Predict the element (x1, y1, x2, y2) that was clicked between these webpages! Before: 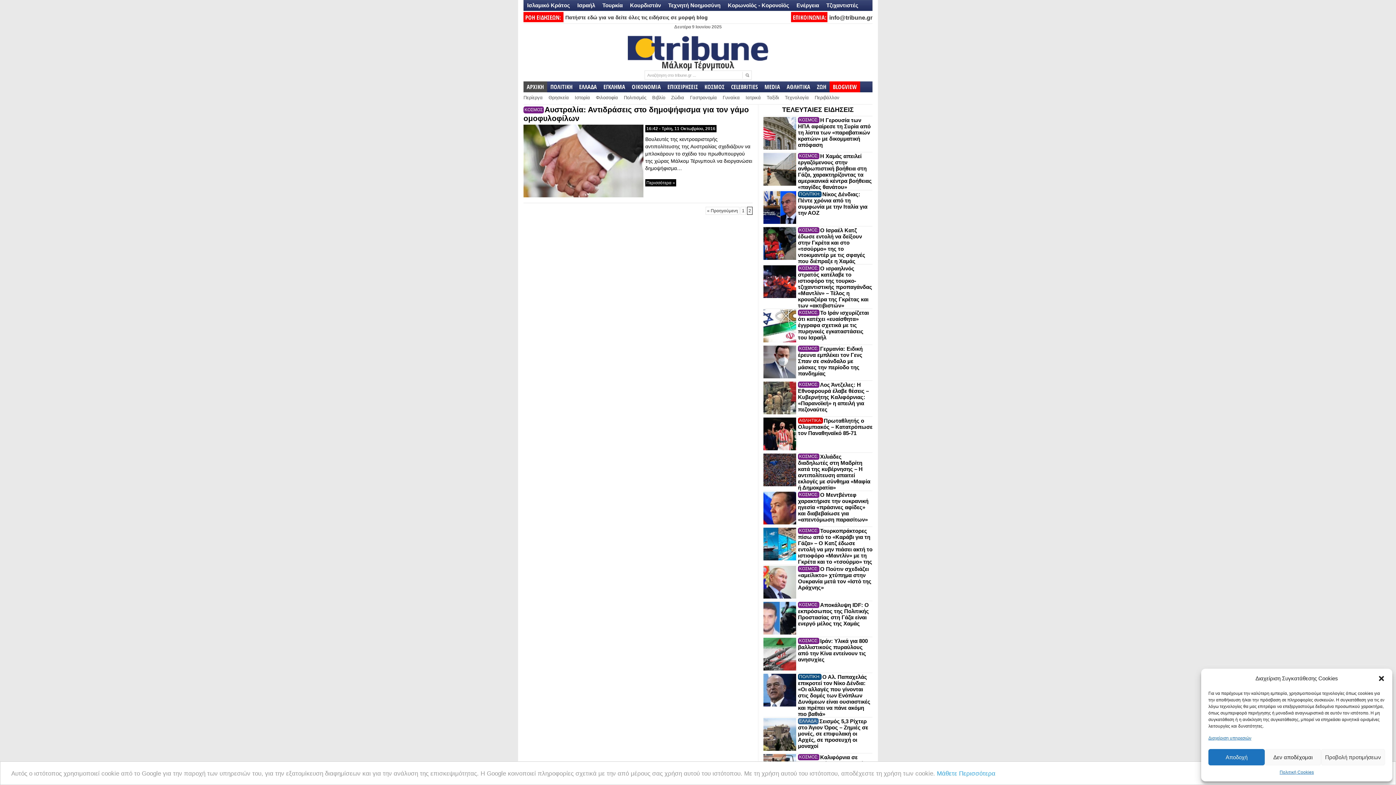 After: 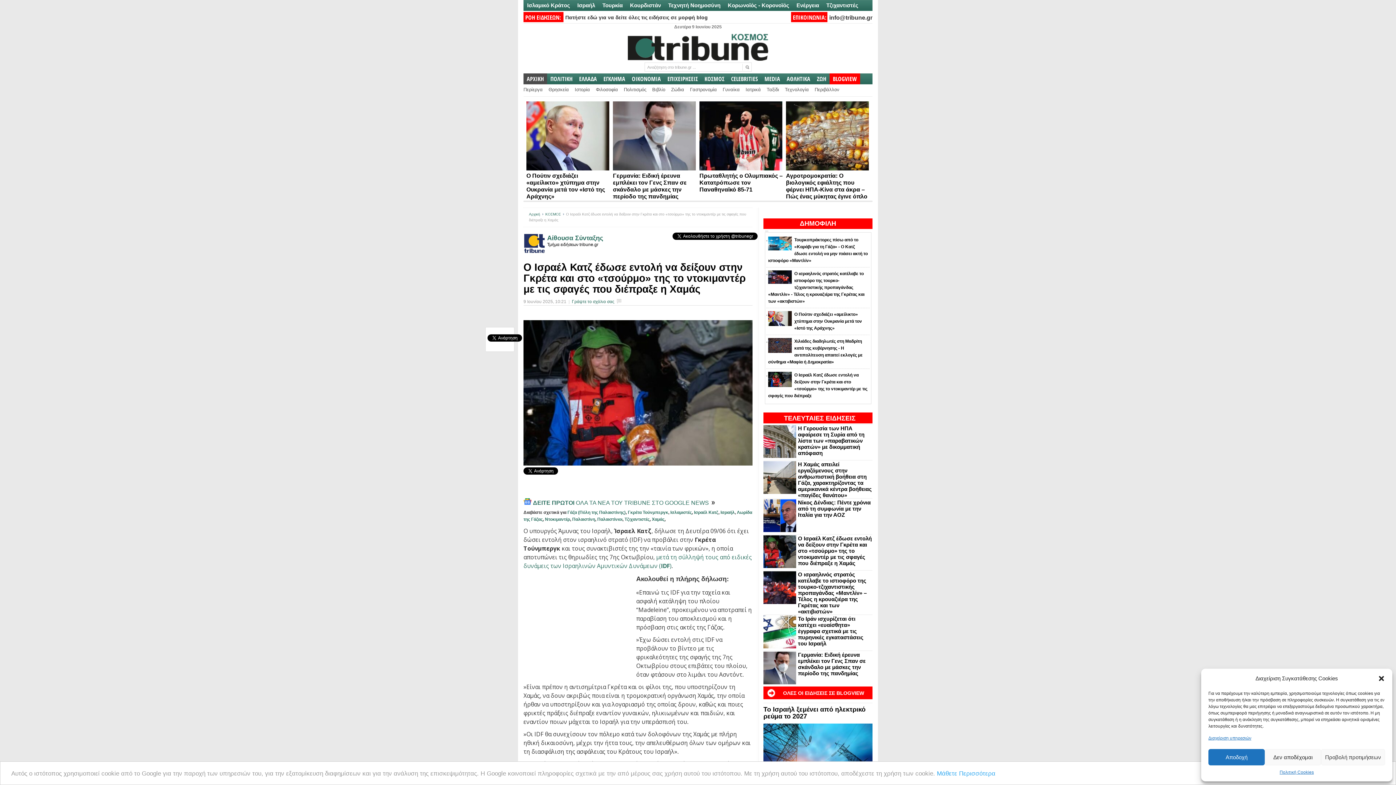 Action: label: Ο Ισραέλ Κατζ έδωσε εντολή να δείξουν στην Γκρέτα και στο «τσούρμο» της το ντοκιμαντέρ με τις σφαγές που διέπραξε η Χαμάς bbox: (798, 227, 865, 264)